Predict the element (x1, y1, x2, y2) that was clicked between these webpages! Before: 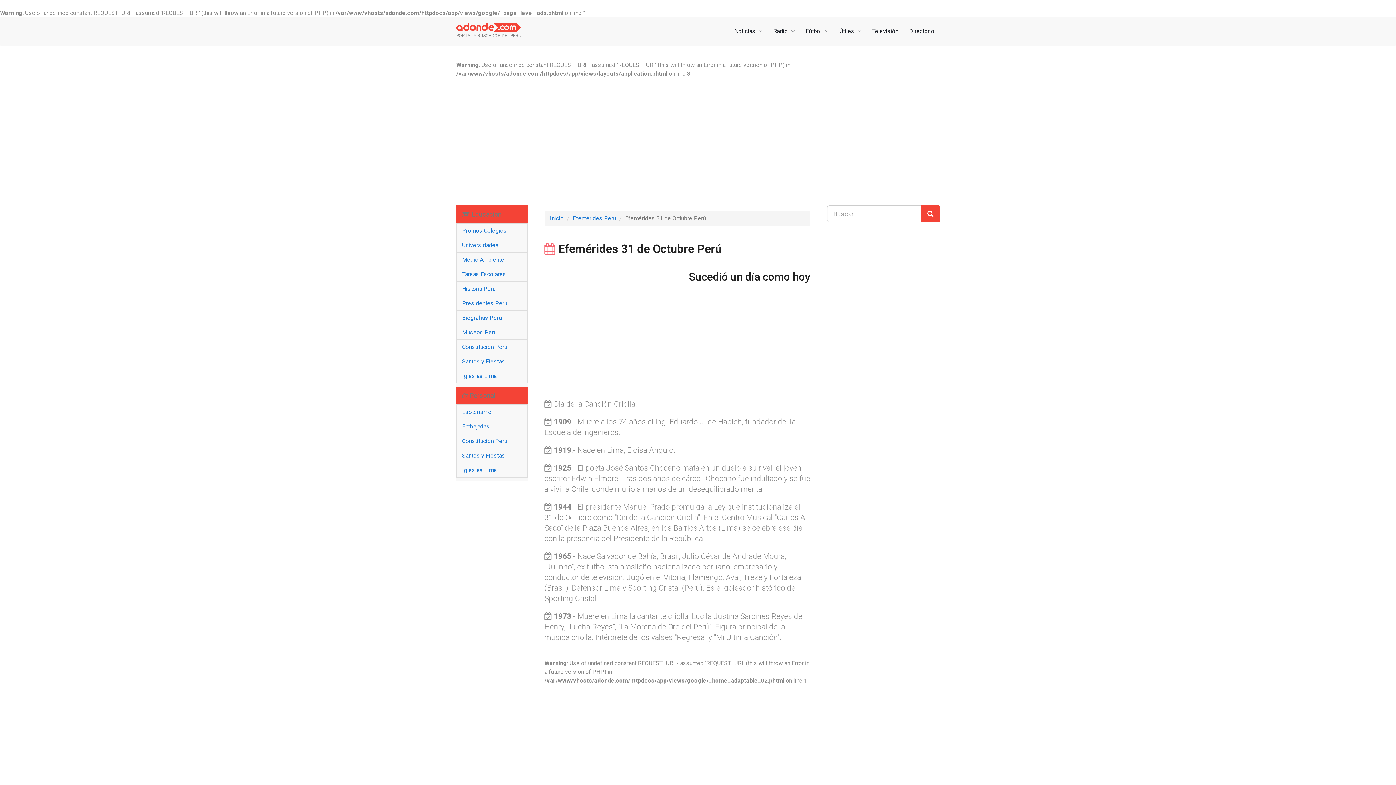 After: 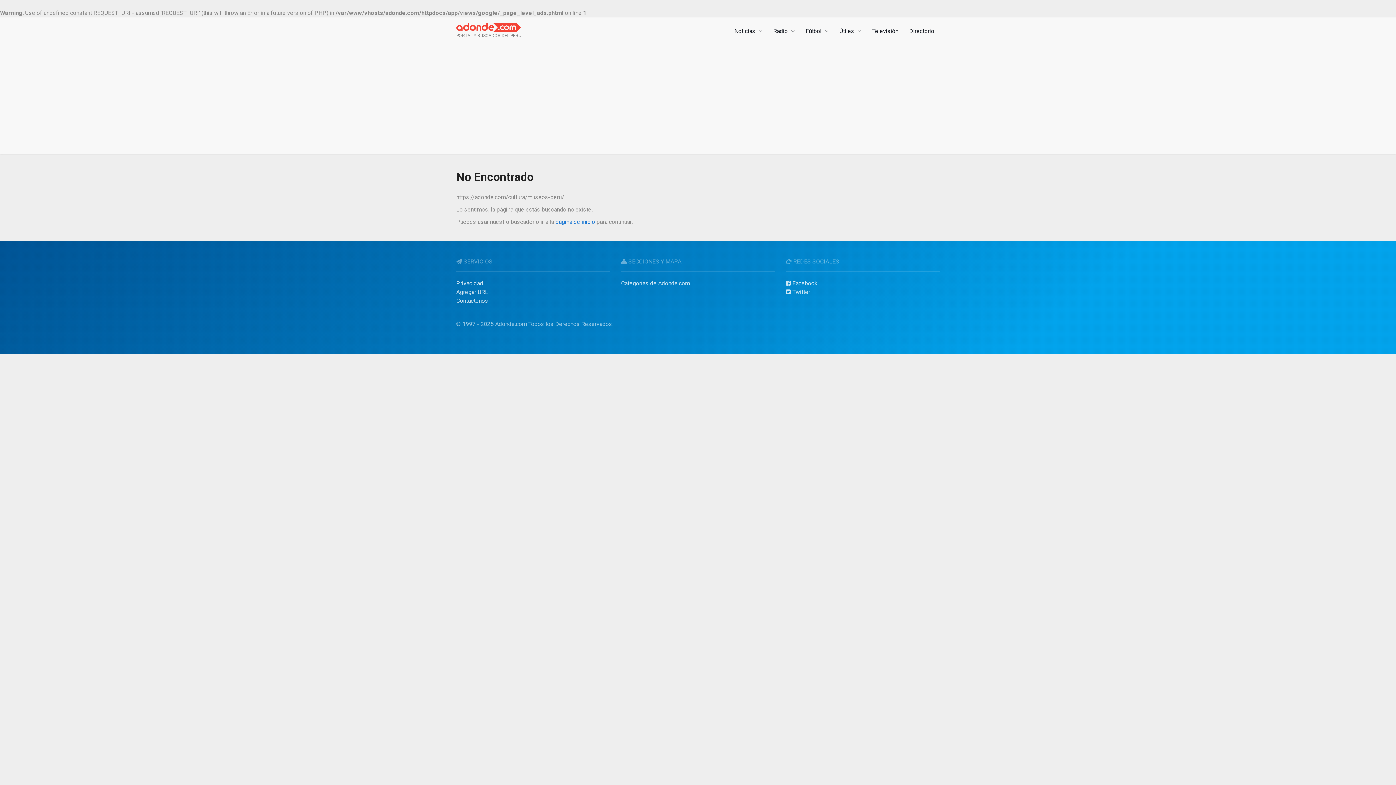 Action: bbox: (456, 325, 527, 340) label: Museos Peru